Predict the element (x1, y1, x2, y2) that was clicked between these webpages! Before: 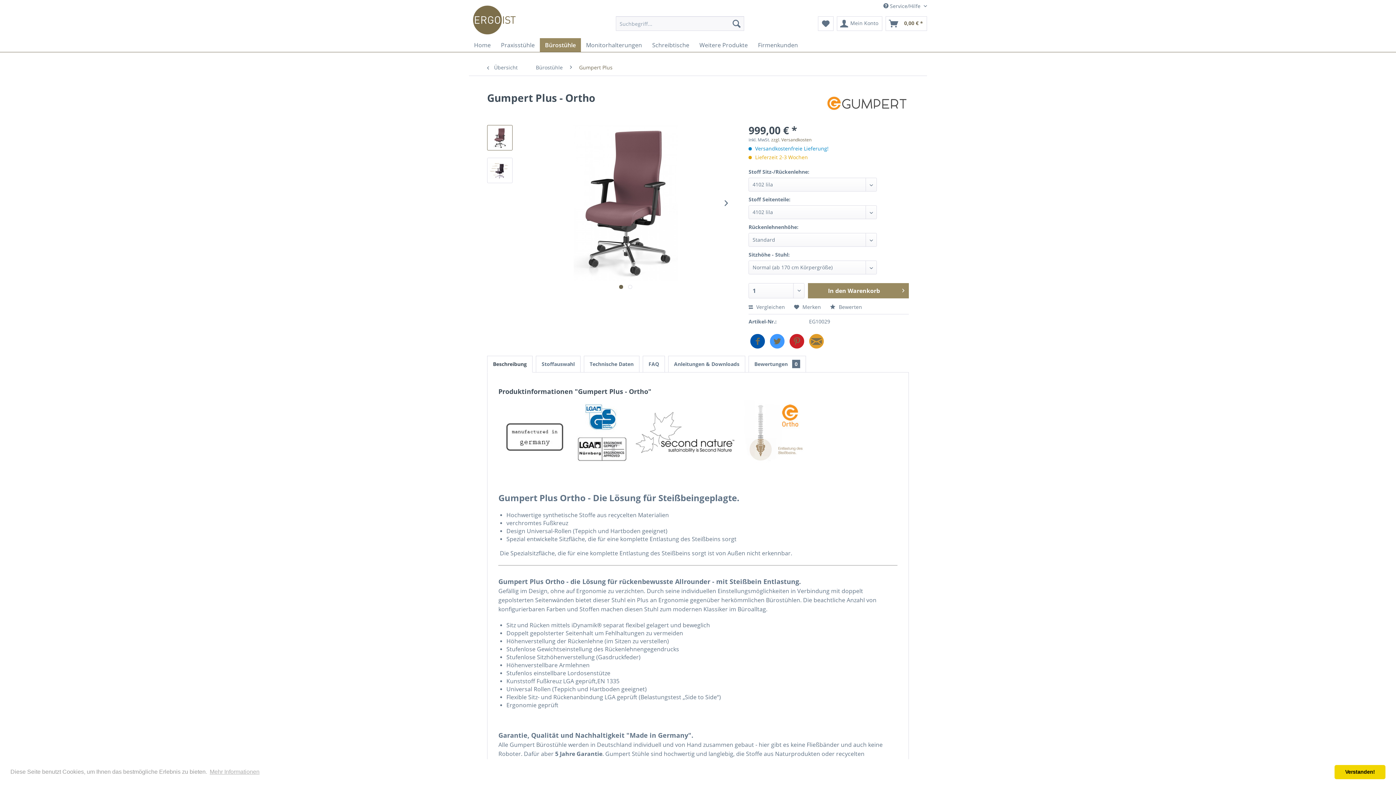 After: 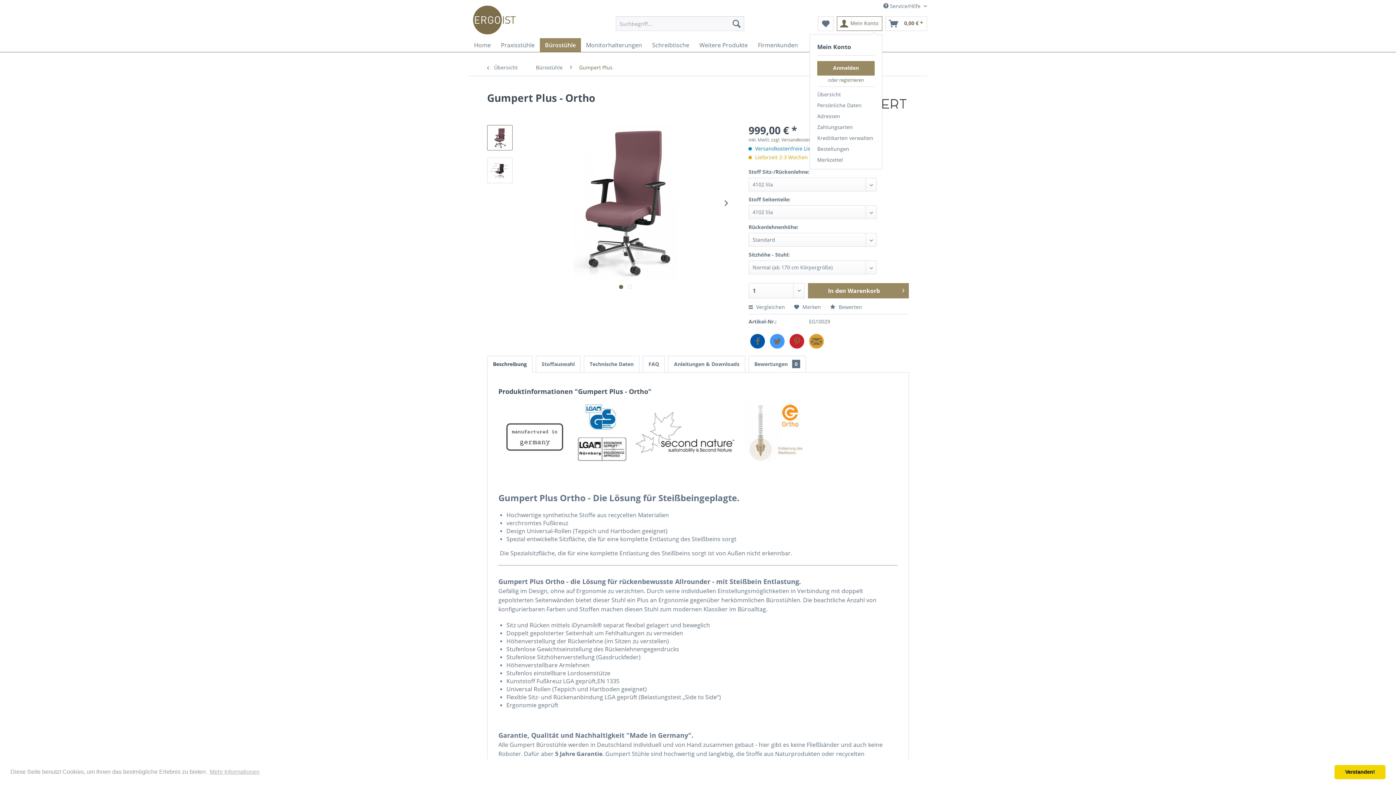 Action: label: Mein Konto bbox: (837, 16, 882, 30)